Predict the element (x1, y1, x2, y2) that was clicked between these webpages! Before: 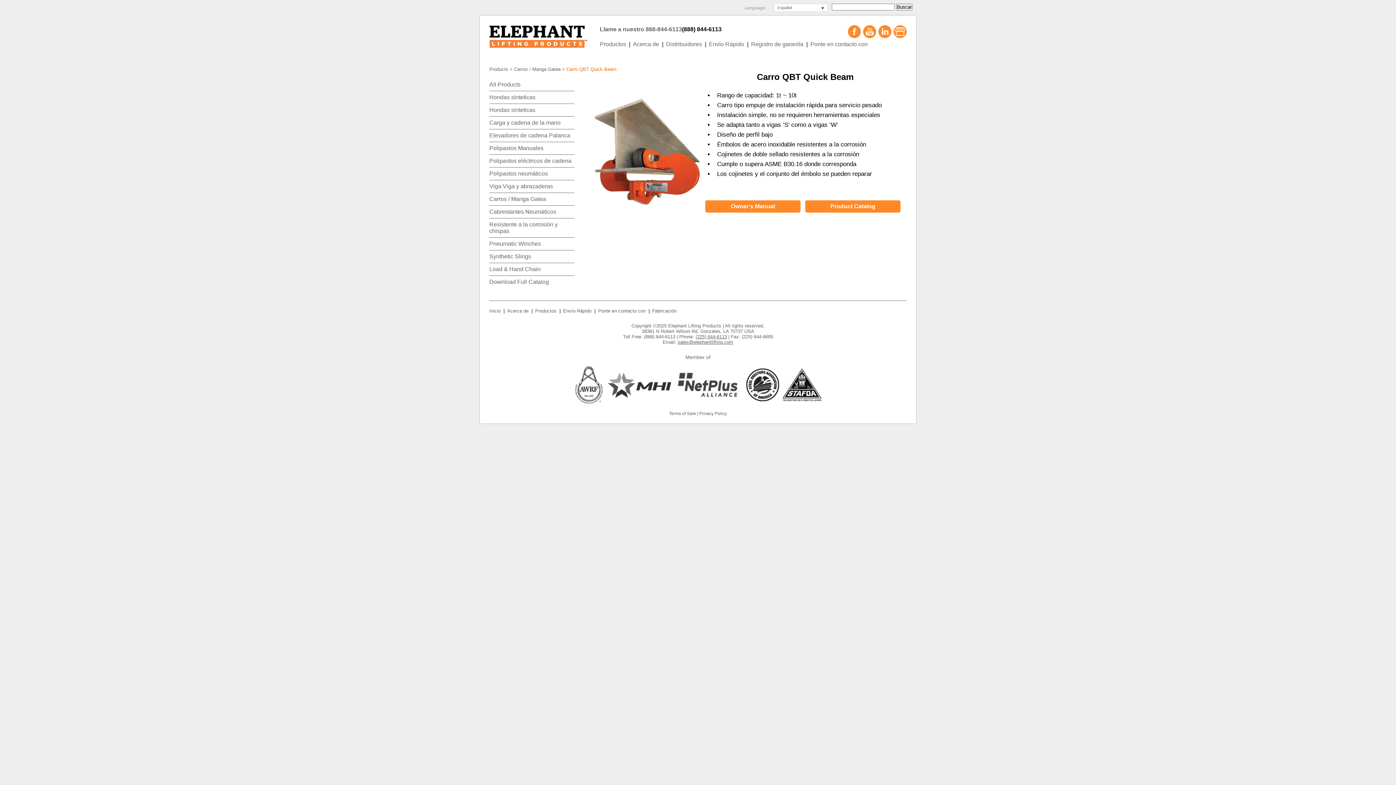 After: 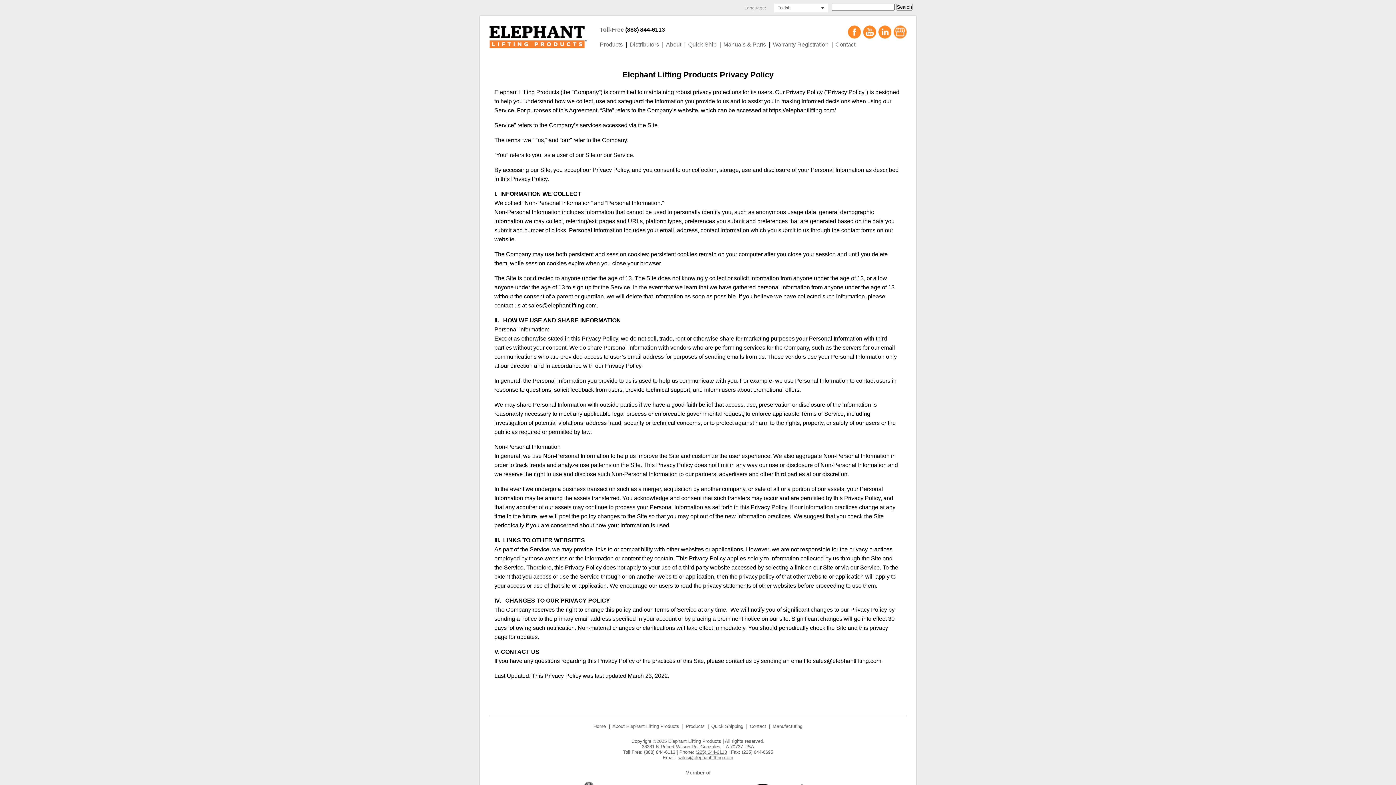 Action: label: Privacy Policy bbox: (699, 411, 727, 416)